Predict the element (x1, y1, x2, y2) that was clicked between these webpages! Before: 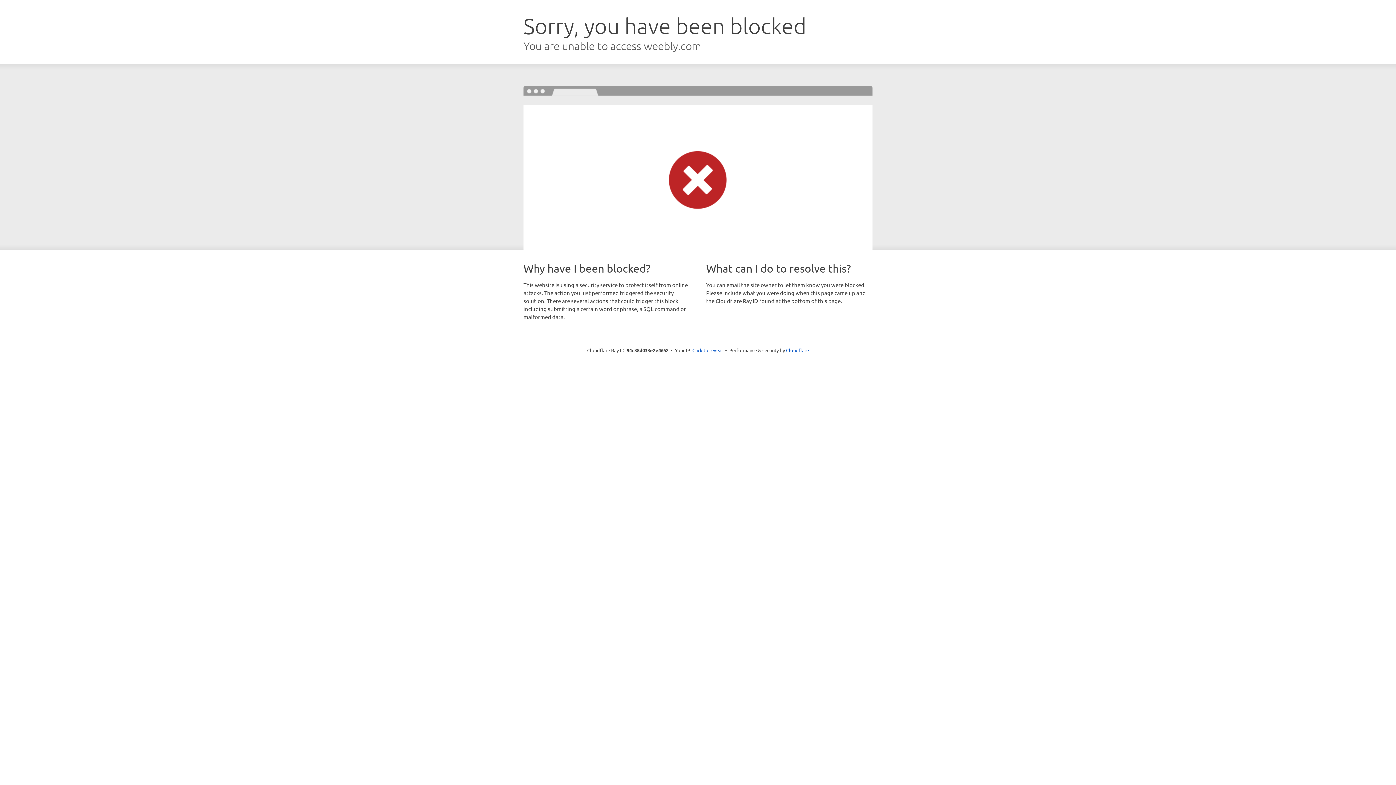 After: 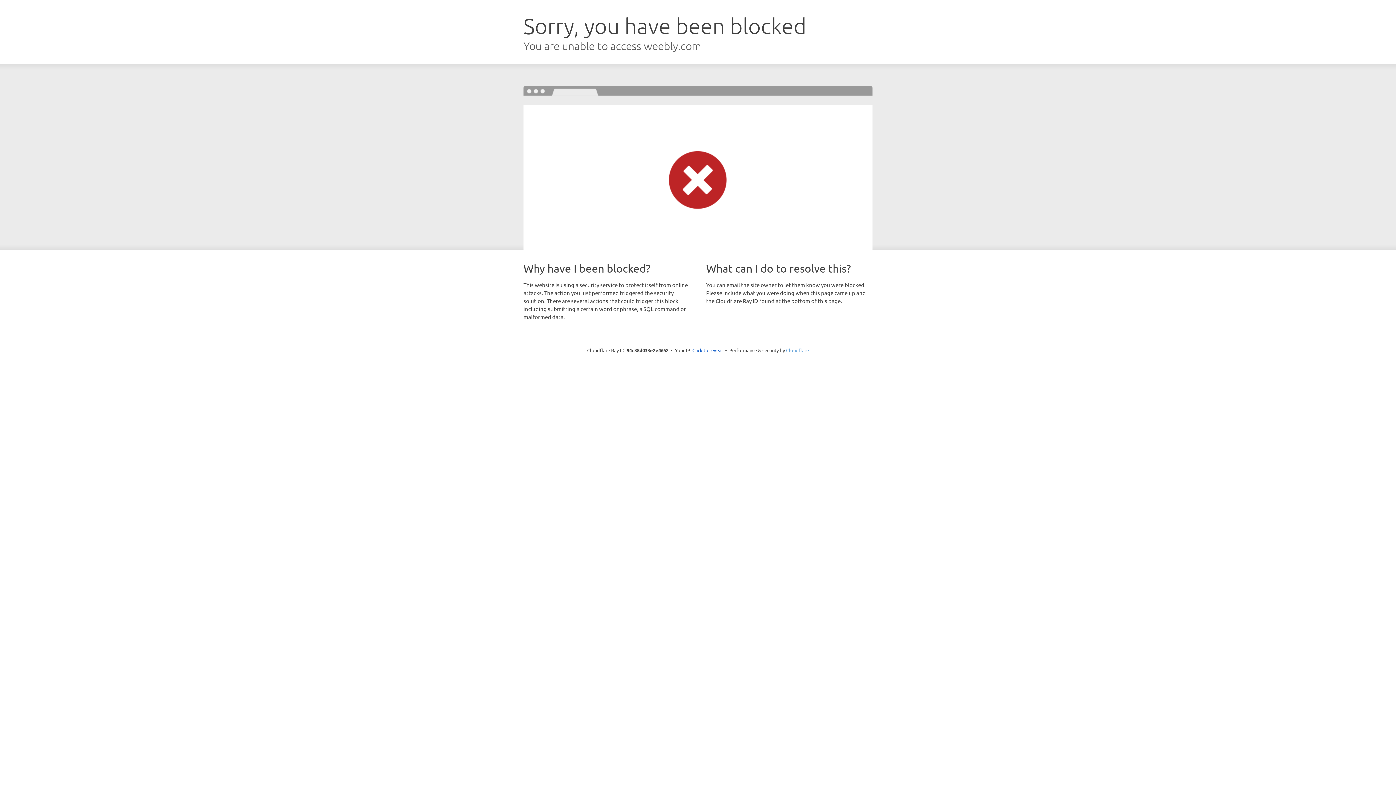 Action: label: Cloudflare bbox: (786, 347, 809, 353)